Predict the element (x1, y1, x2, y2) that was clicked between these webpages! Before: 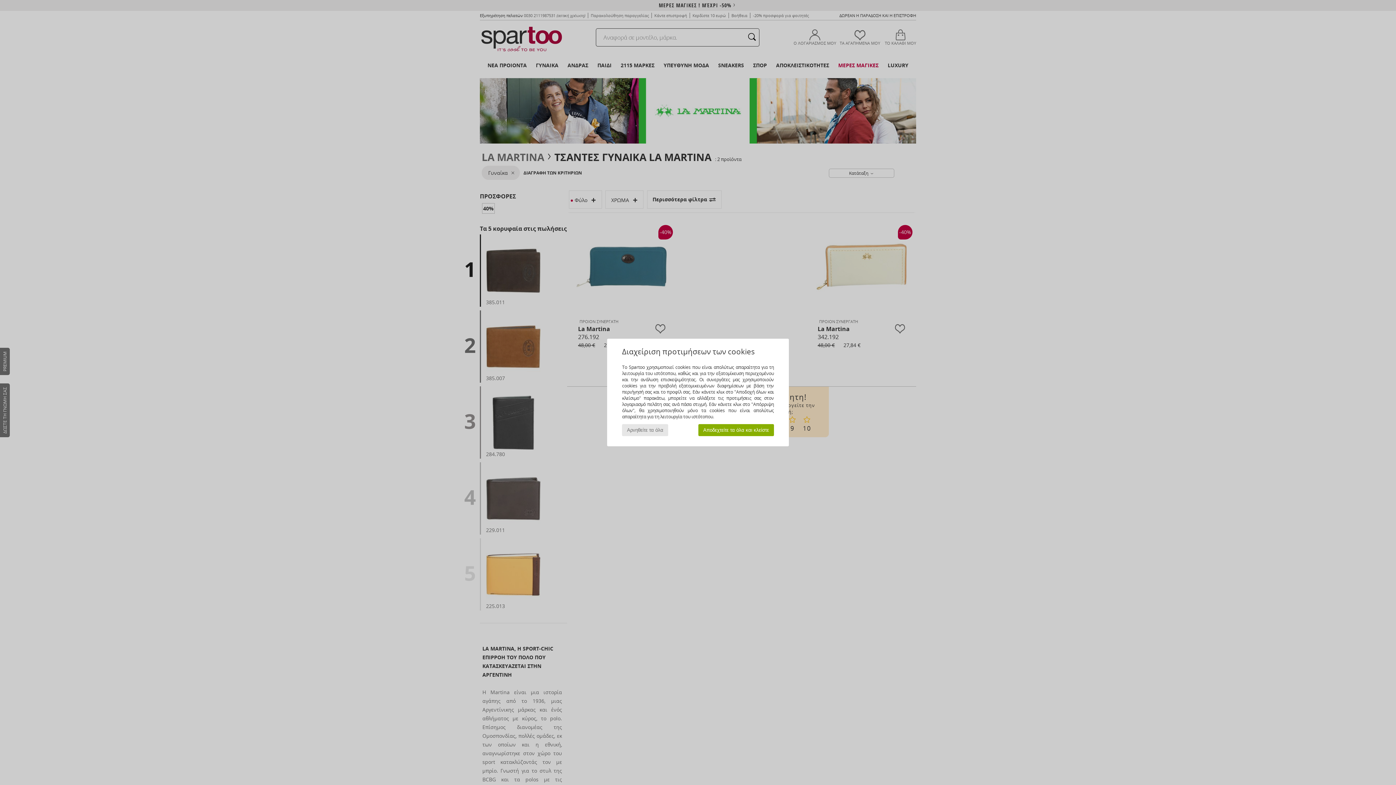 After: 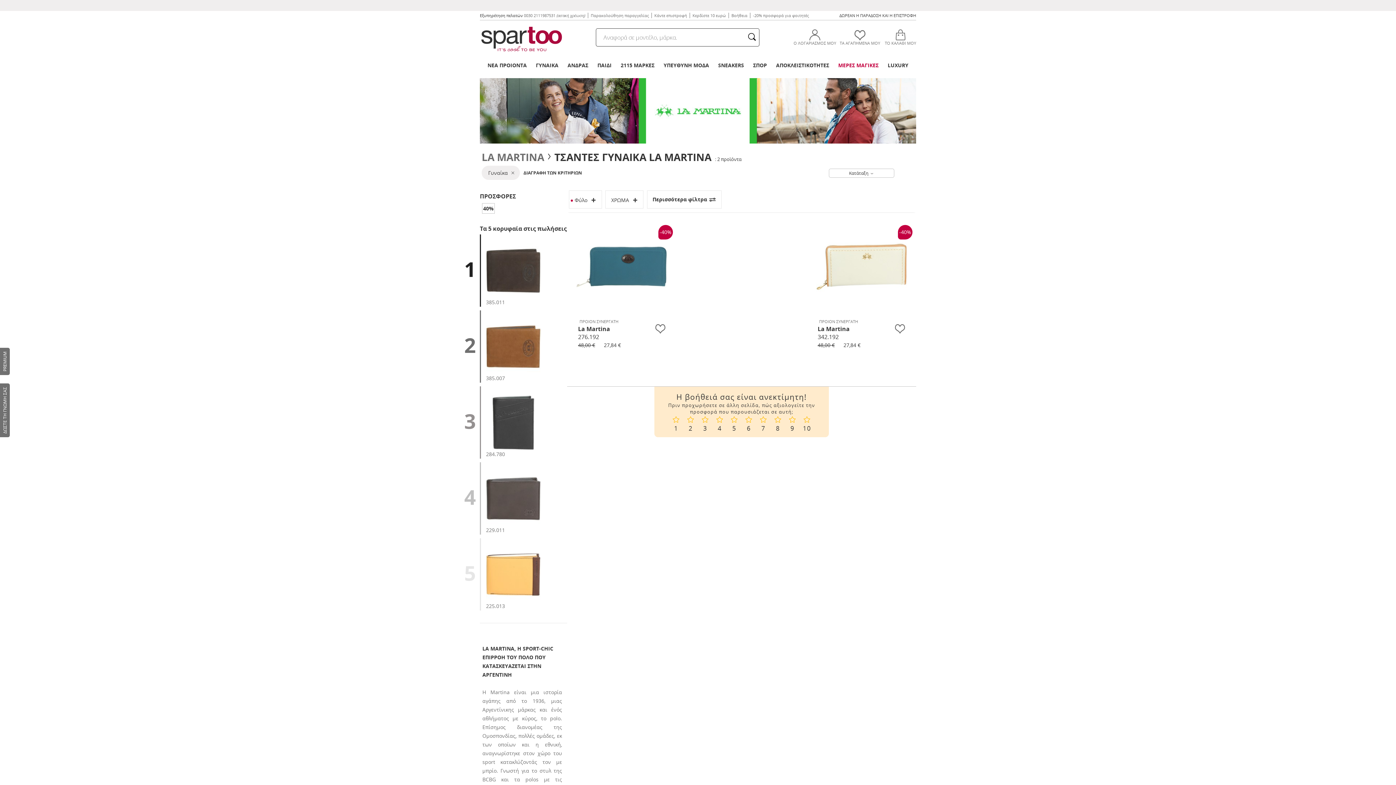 Action: label: Αποδεχτείτε τα όλα και κλείστε bbox: (698, 424, 774, 436)